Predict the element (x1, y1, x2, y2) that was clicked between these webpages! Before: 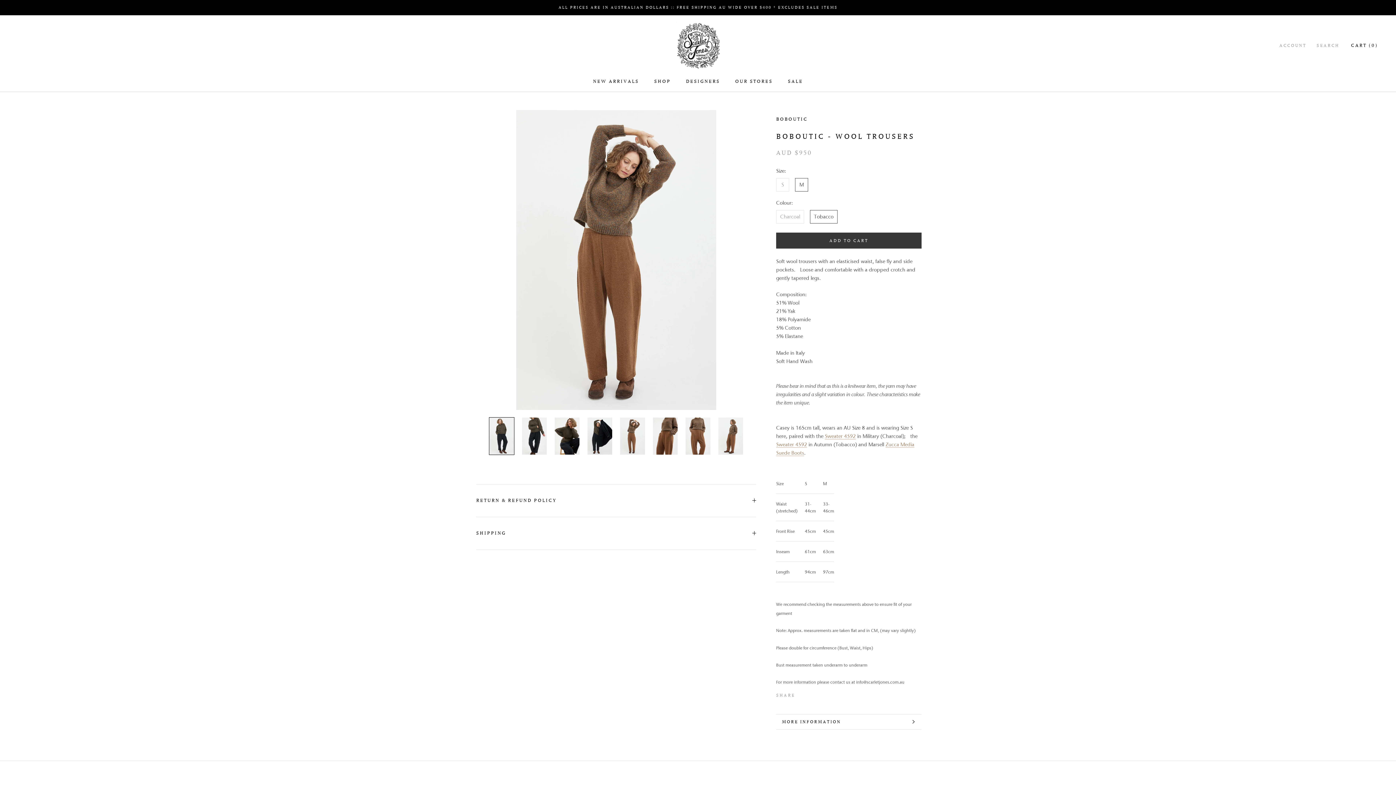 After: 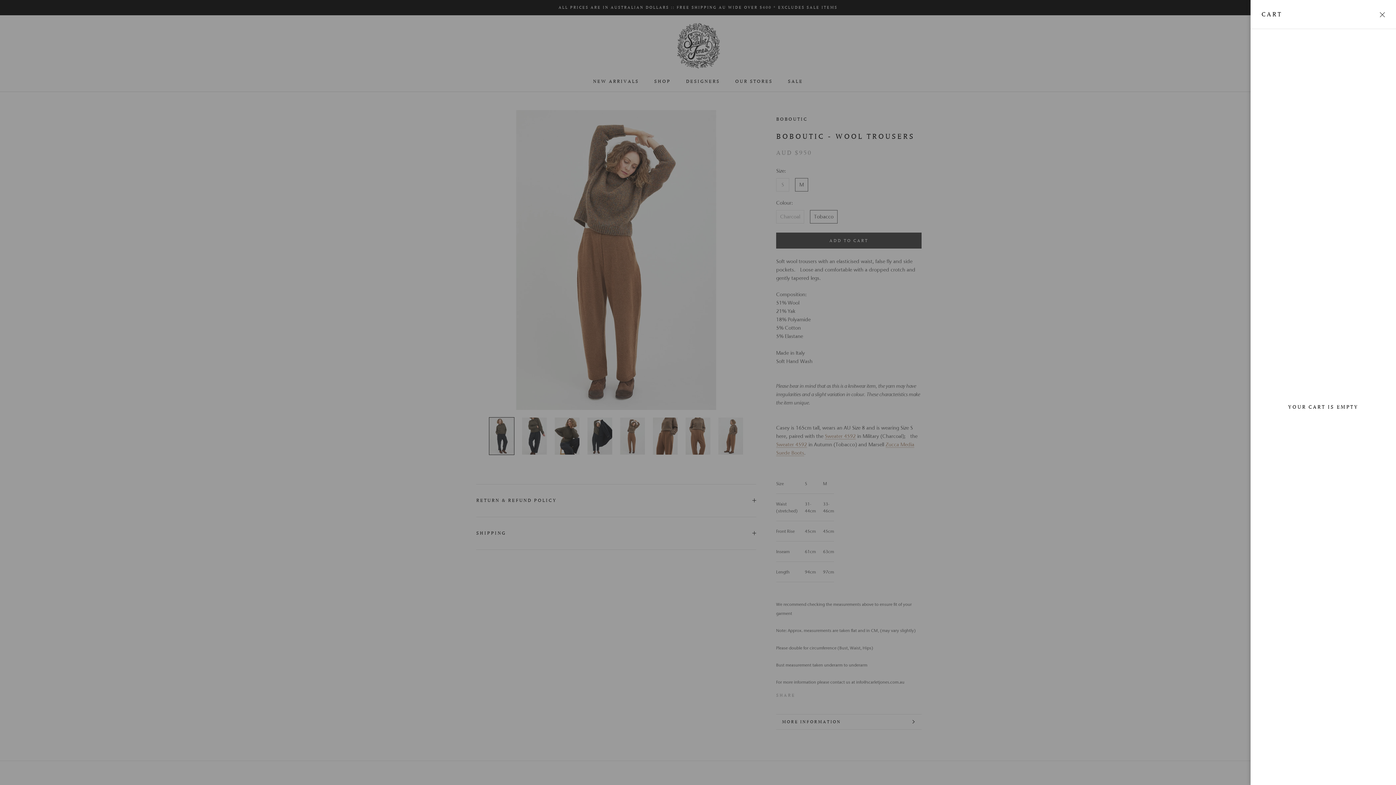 Action: bbox: (1351, 42, 1378, 48) label: Open cart